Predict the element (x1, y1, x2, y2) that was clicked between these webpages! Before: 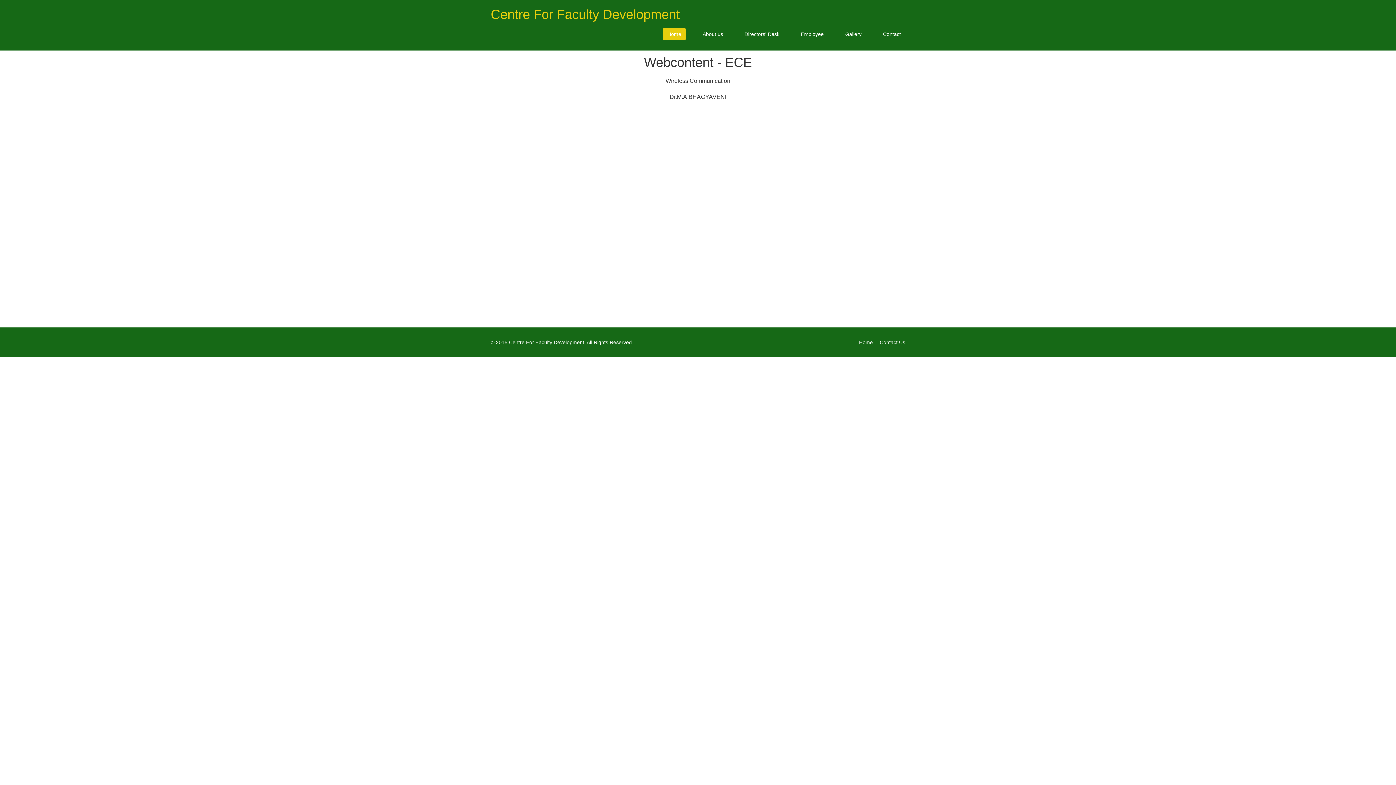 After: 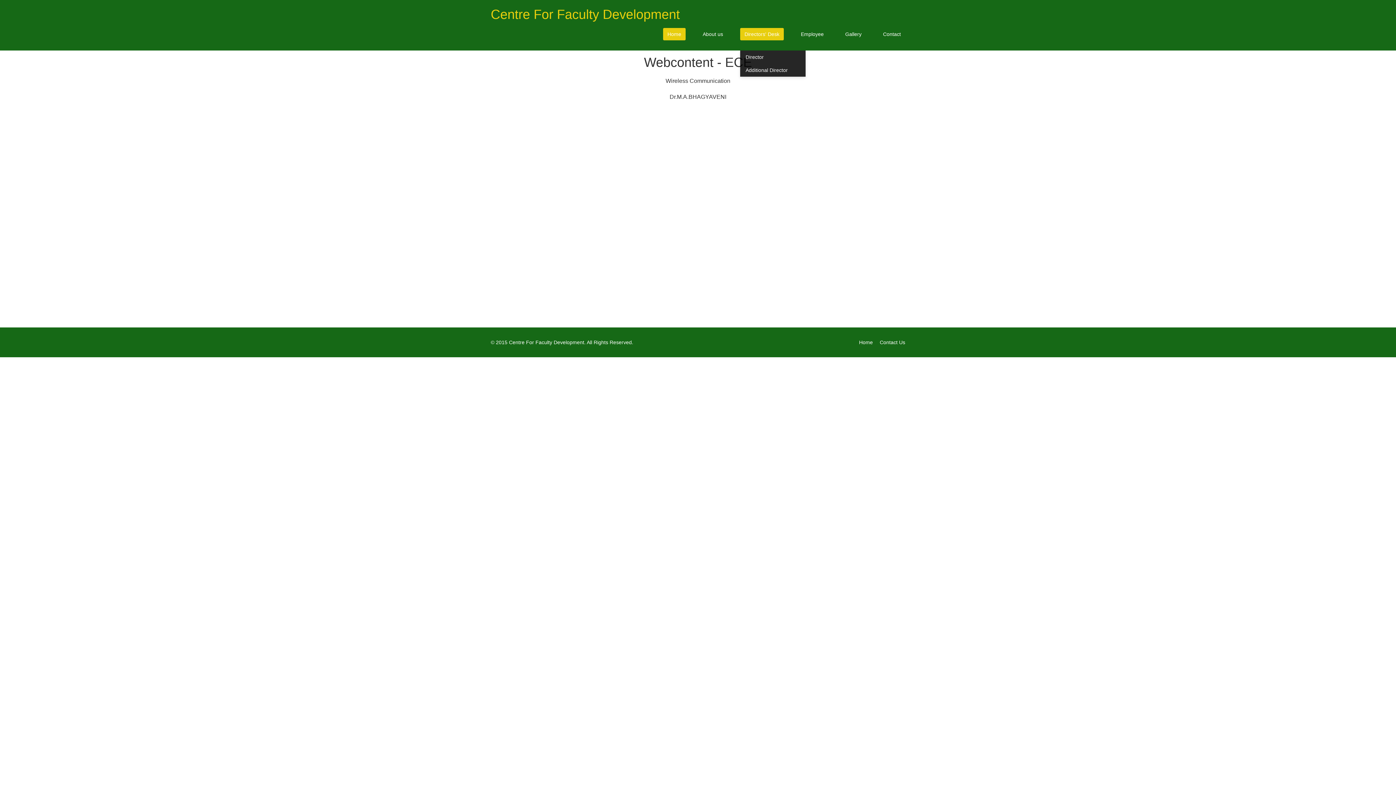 Action: bbox: (740, 28, 784, 40) label: Directors' Desk